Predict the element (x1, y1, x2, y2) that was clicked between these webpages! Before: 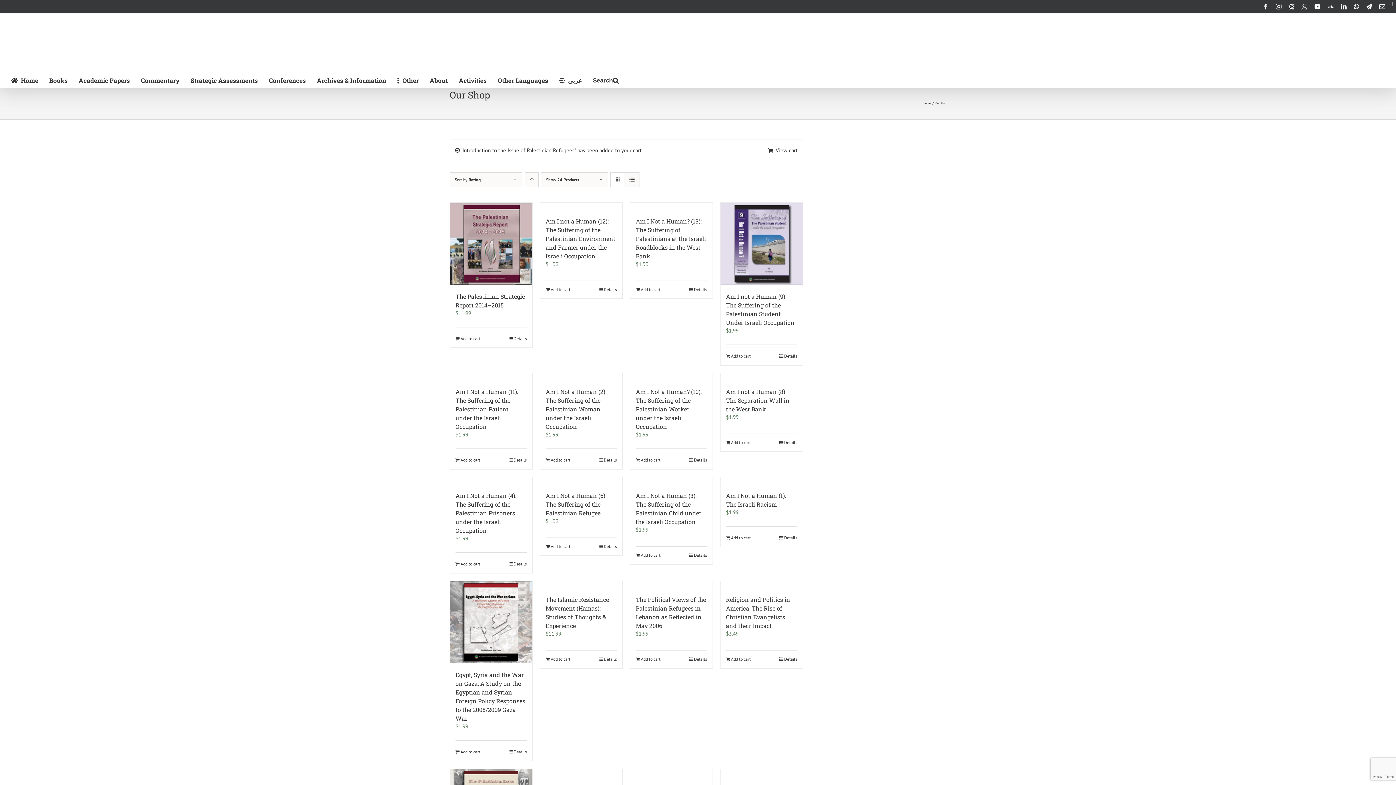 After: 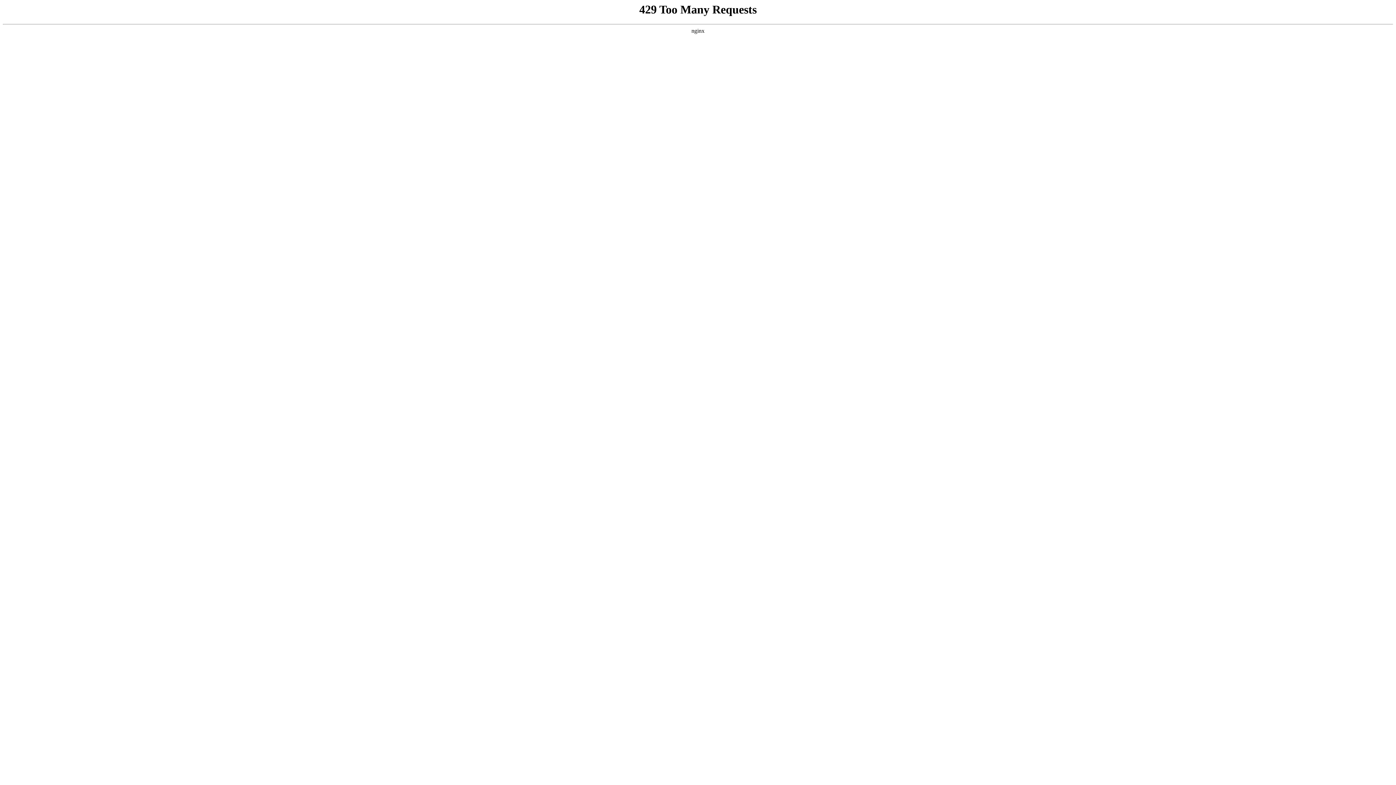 Action: label: Am I Not a Human? (10): The Suffering of the Palestinian Worker under the Israeli Occupation bbox: (630, 373, 712, 380)